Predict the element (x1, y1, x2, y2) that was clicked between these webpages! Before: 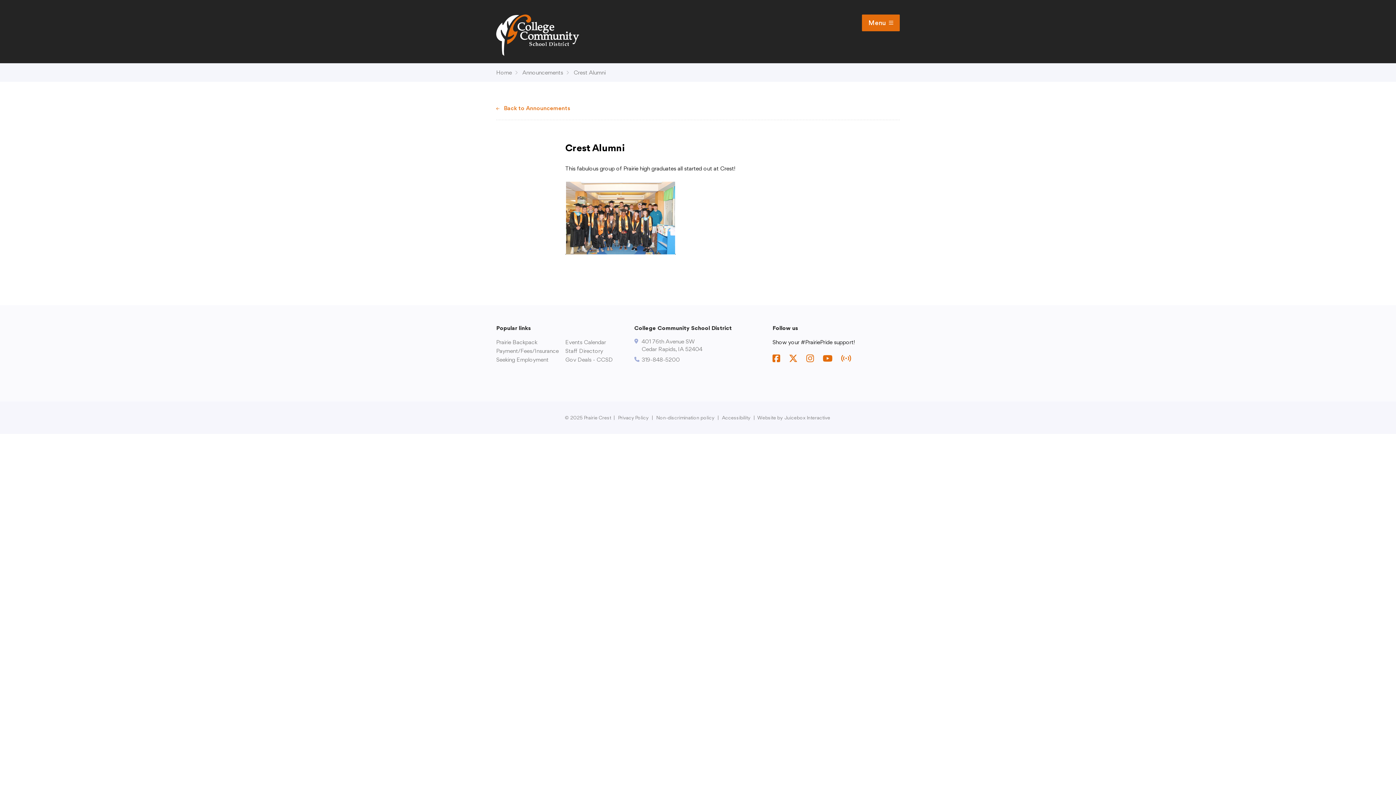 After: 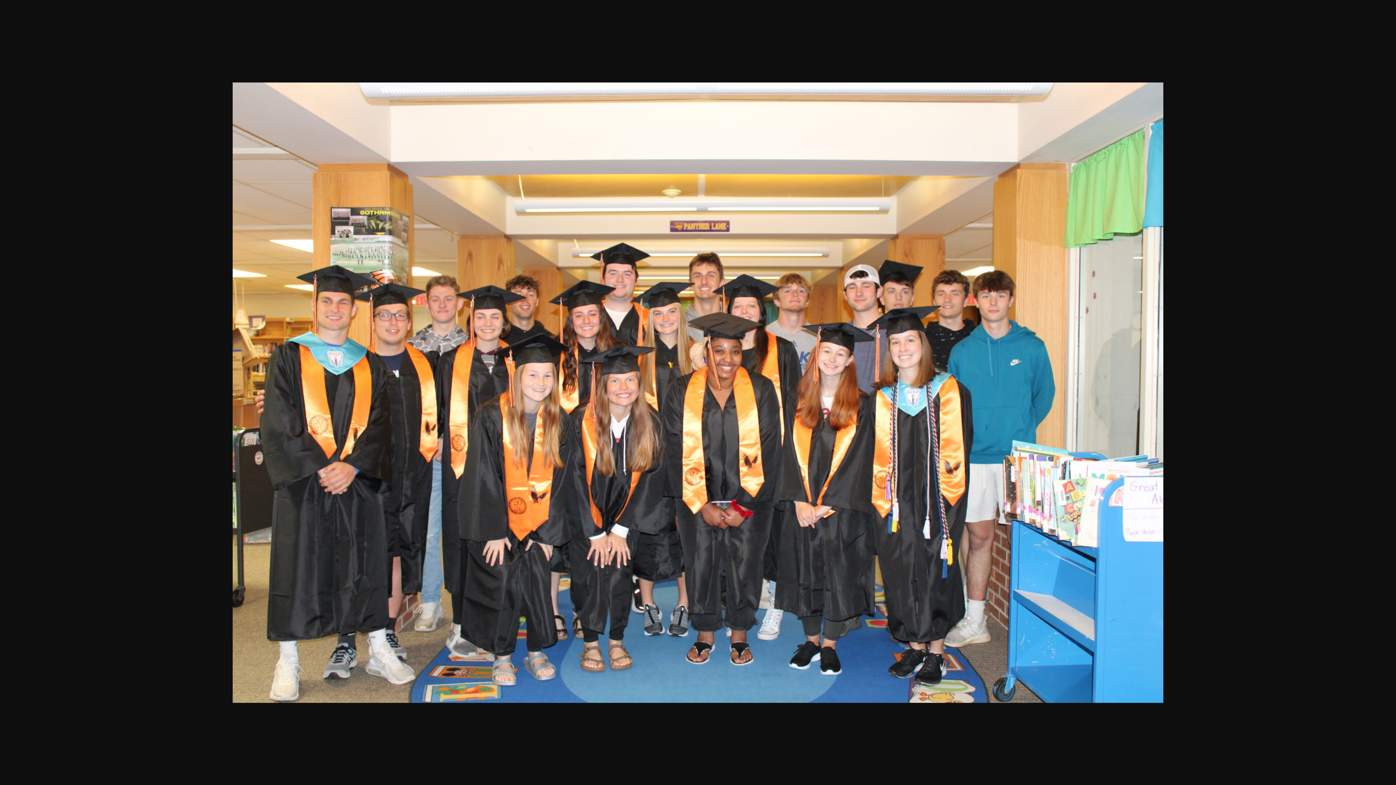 Action: bbox: (565, 181, 676, 254)